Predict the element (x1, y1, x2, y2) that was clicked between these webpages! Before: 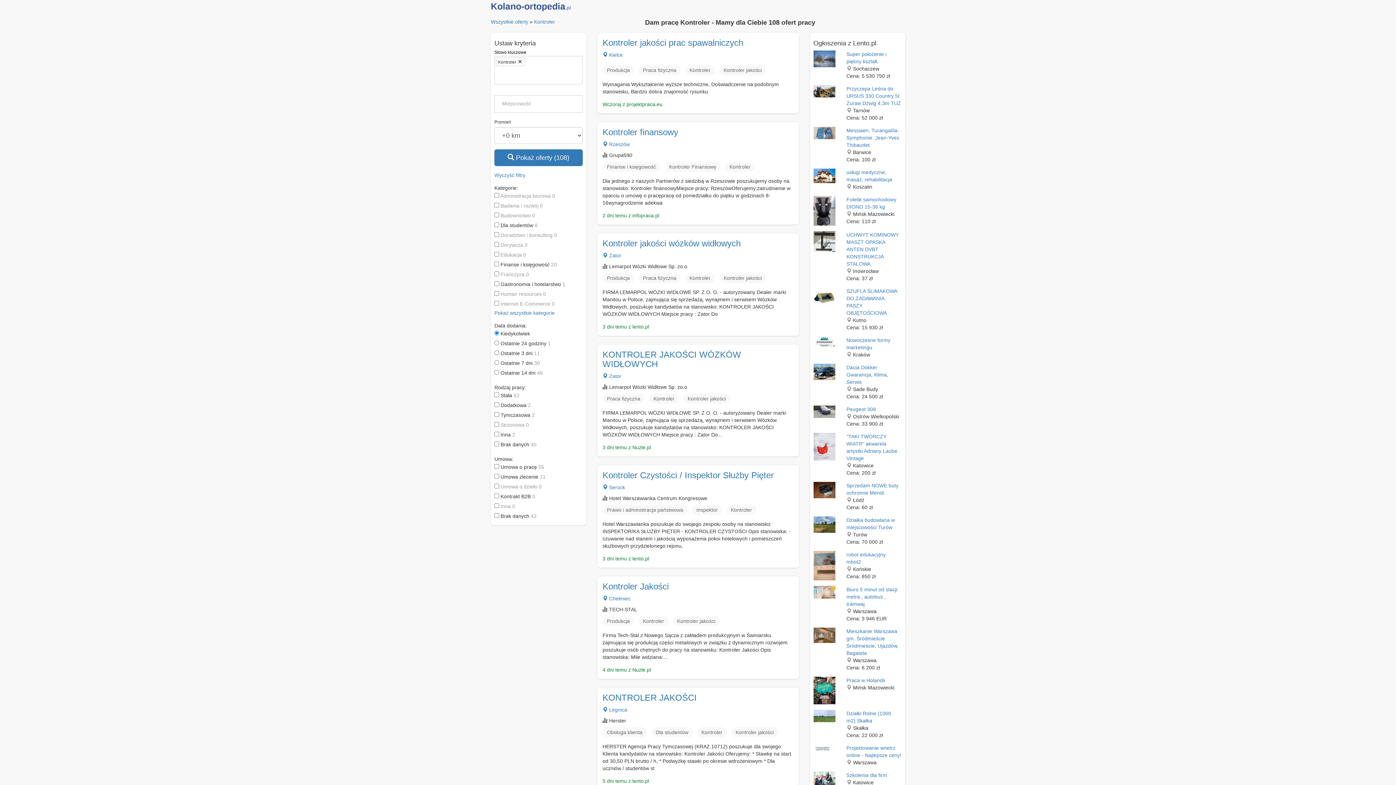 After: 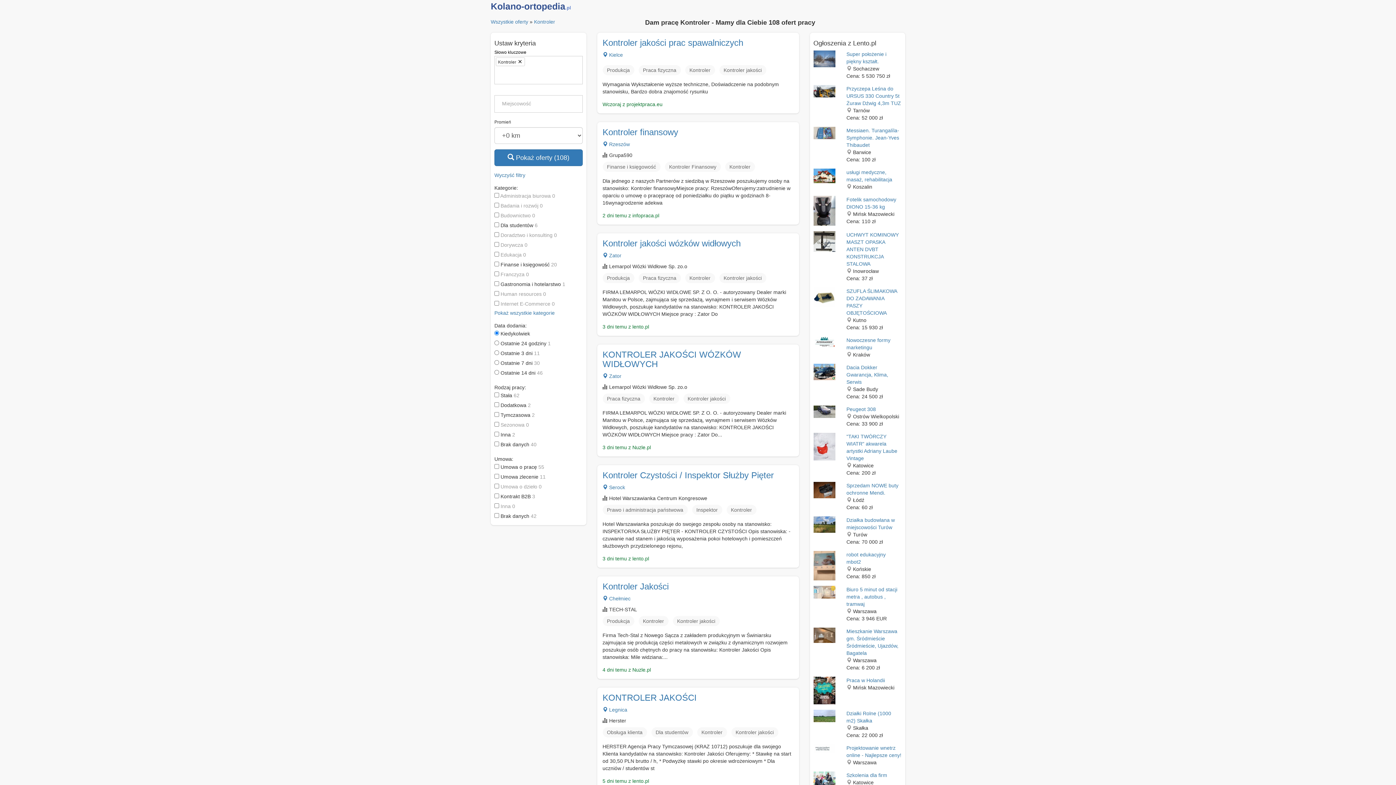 Action: bbox: (813, 562, 835, 568)